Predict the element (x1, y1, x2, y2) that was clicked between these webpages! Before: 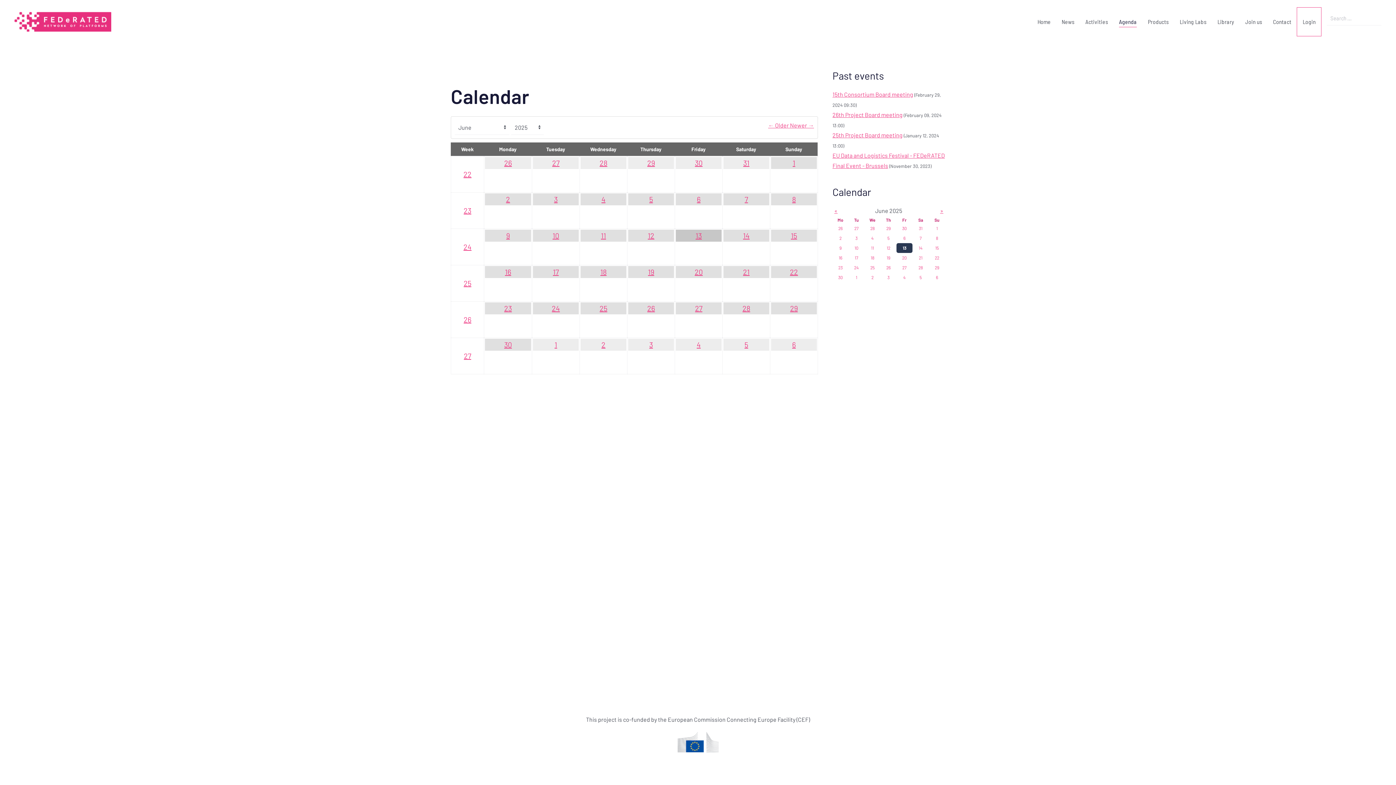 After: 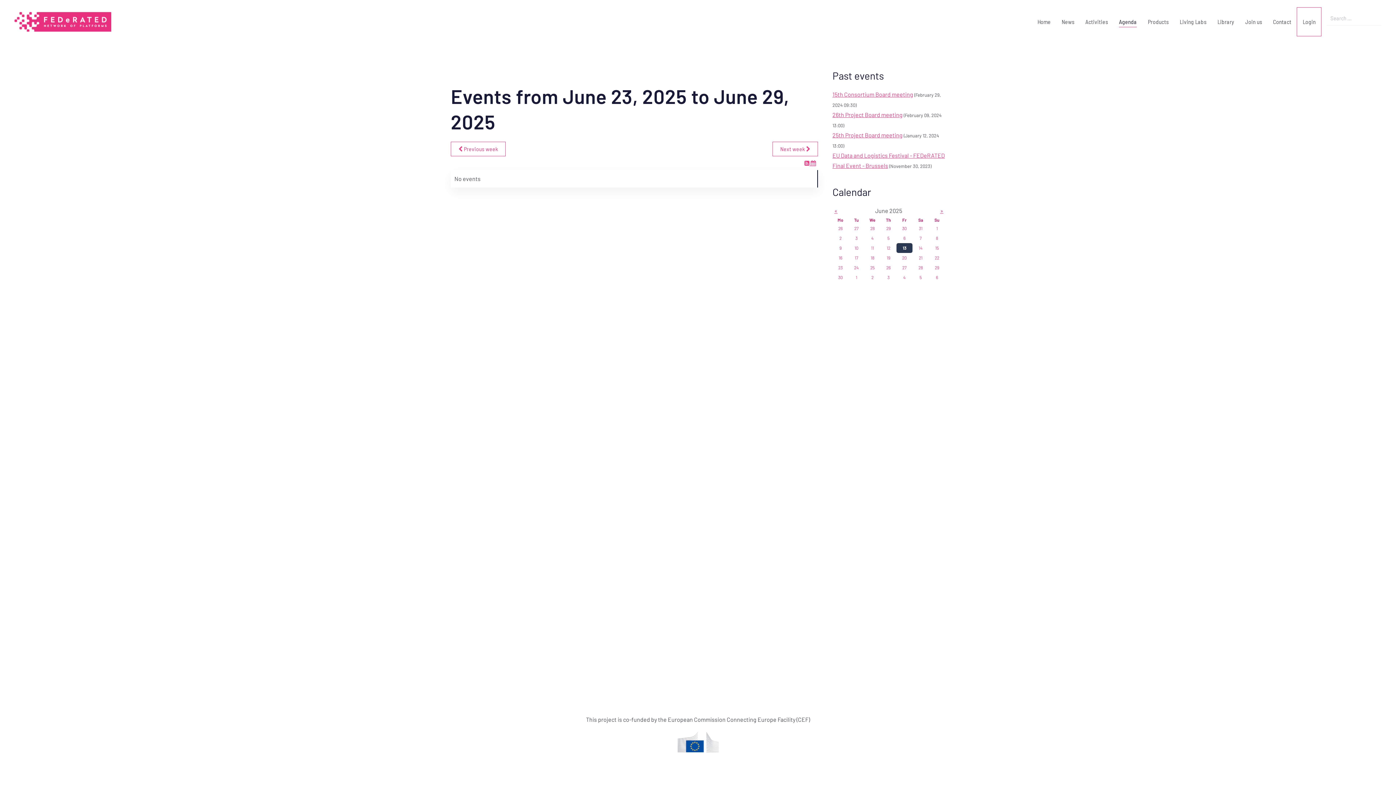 Action: bbox: (463, 315, 471, 324) label: 26